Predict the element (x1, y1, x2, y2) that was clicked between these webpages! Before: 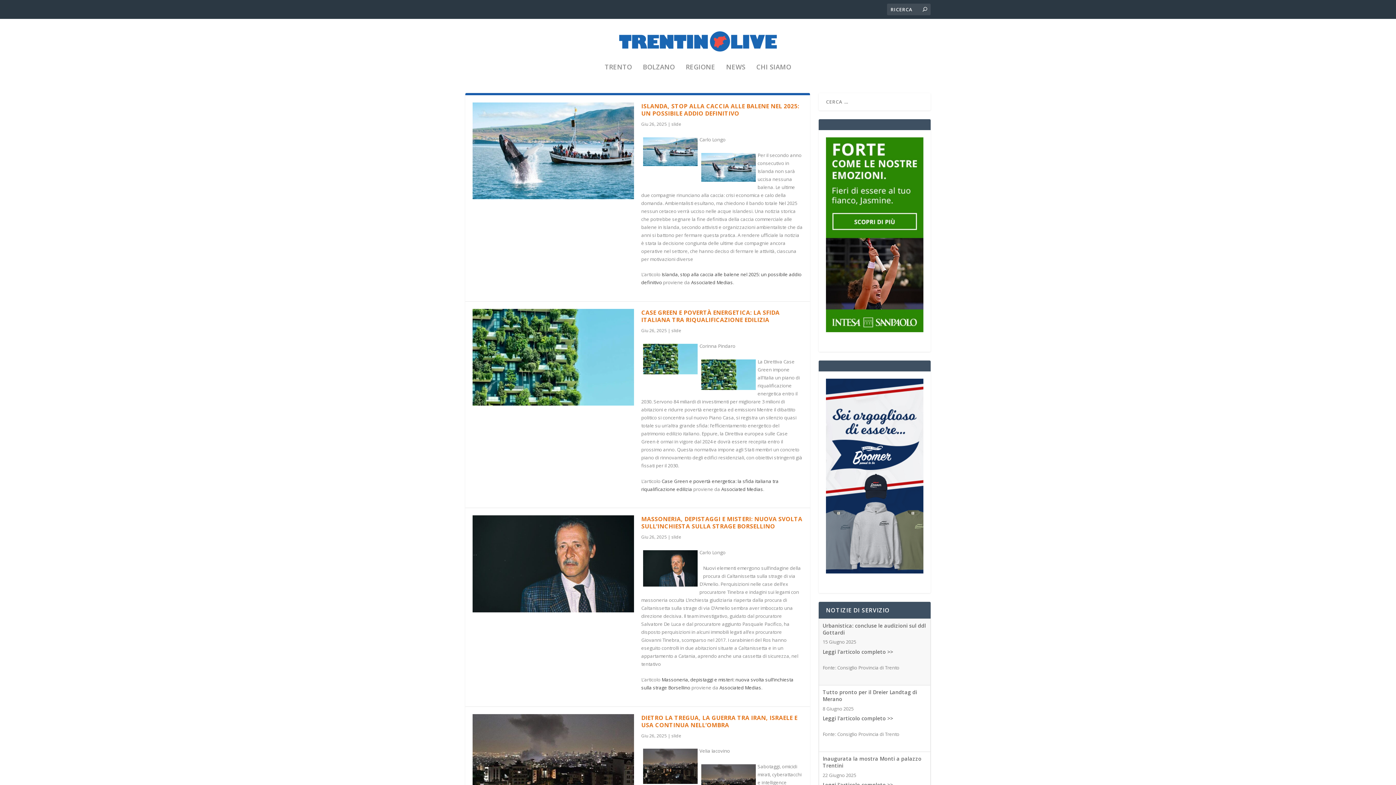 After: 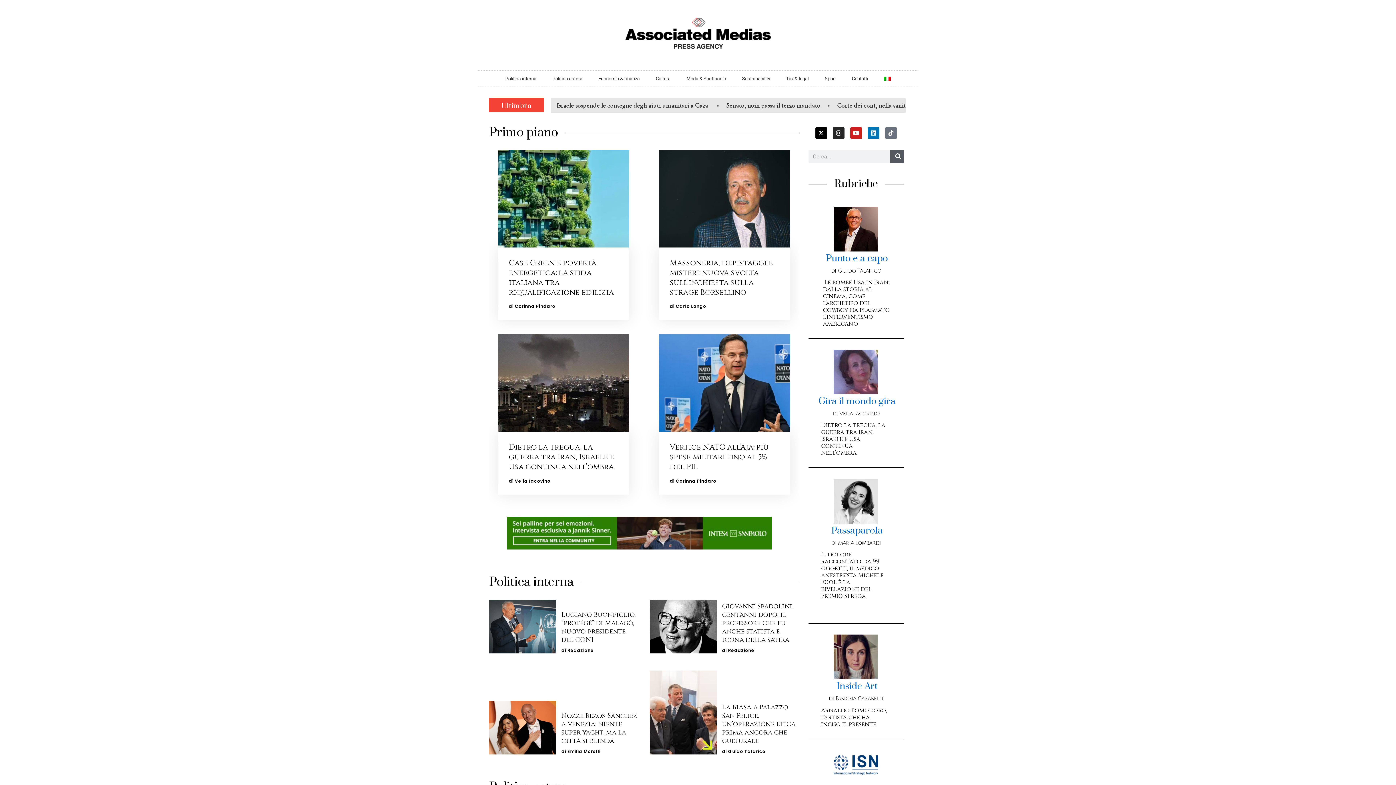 Action: bbox: (721, 486, 763, 492) label: Associated Medias